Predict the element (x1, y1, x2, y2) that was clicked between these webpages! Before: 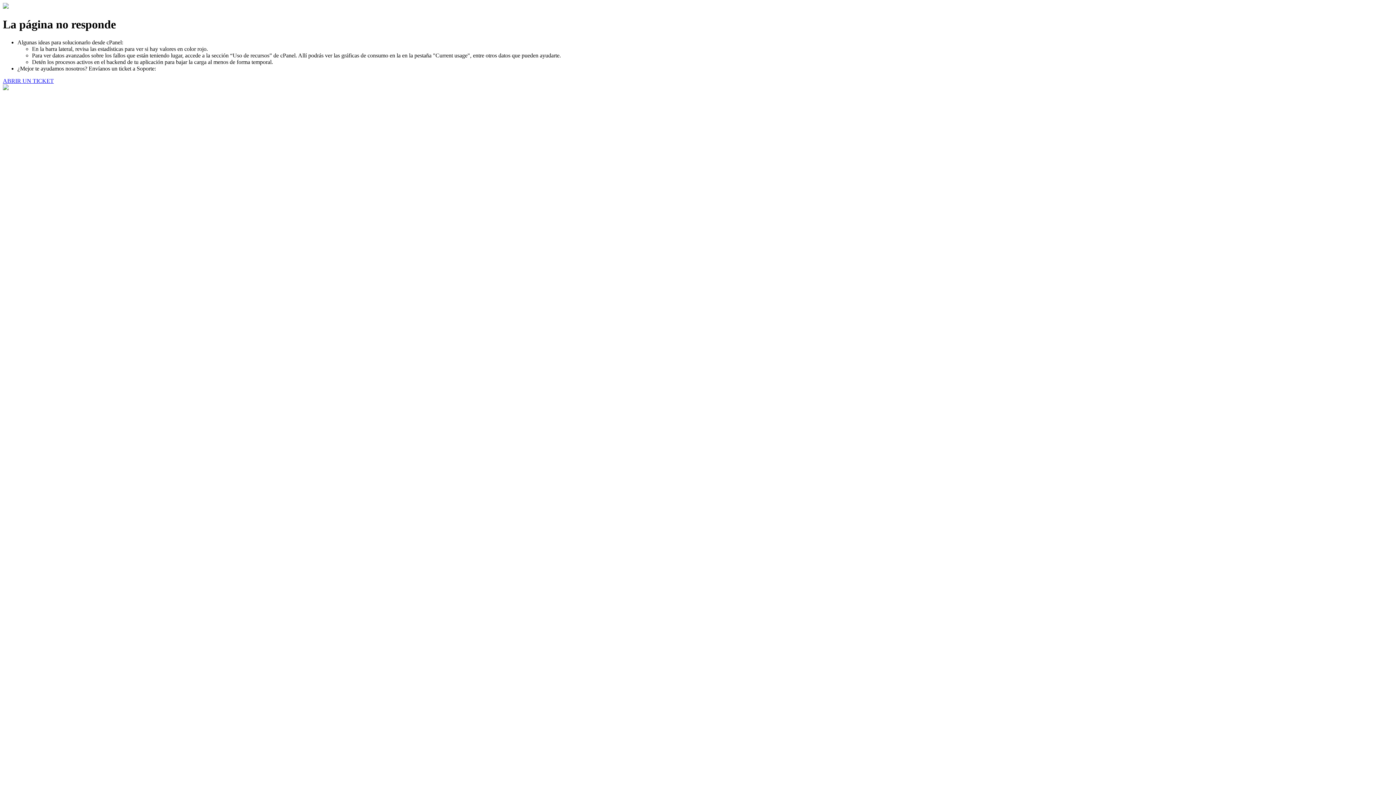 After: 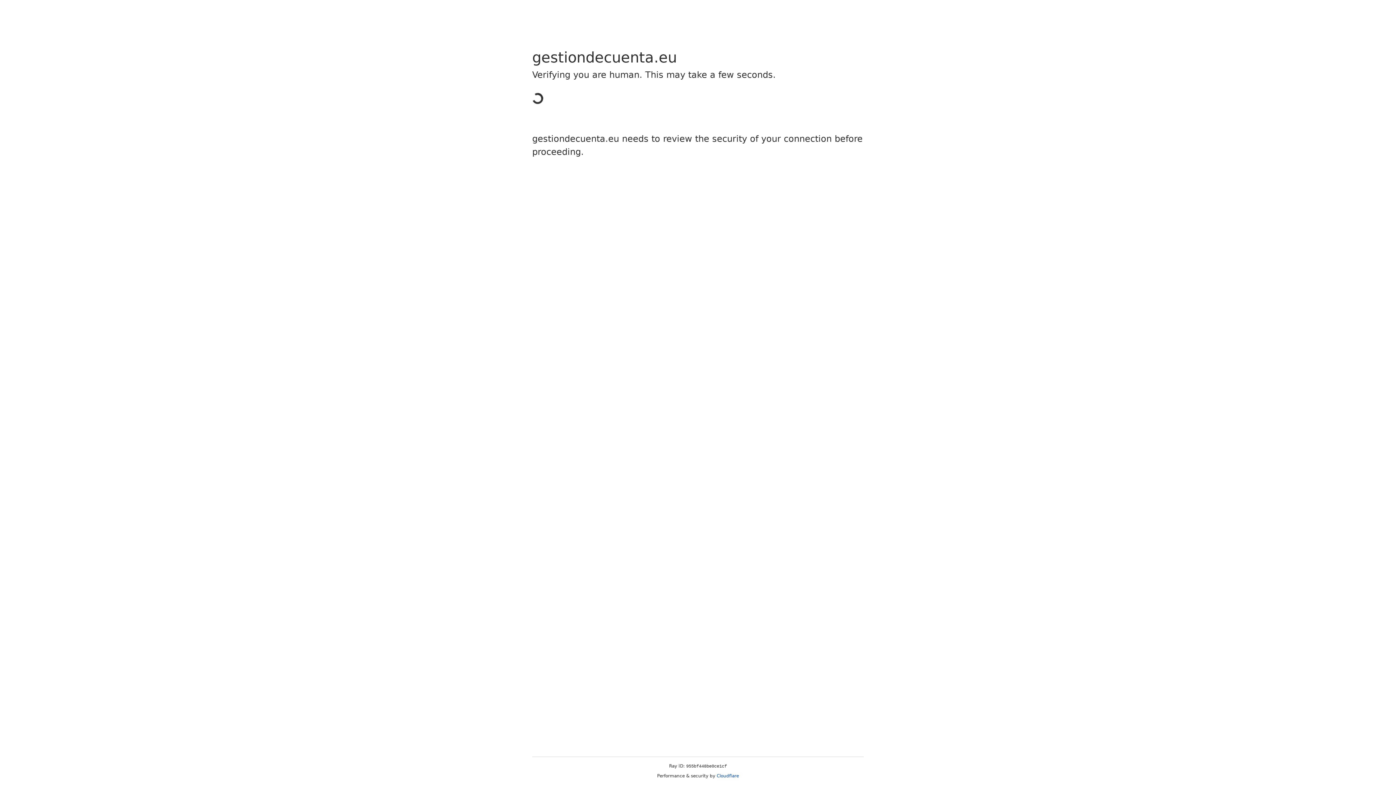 Action: label: ABRIR UN TICKET bbox: (2, 77, 53, 83)